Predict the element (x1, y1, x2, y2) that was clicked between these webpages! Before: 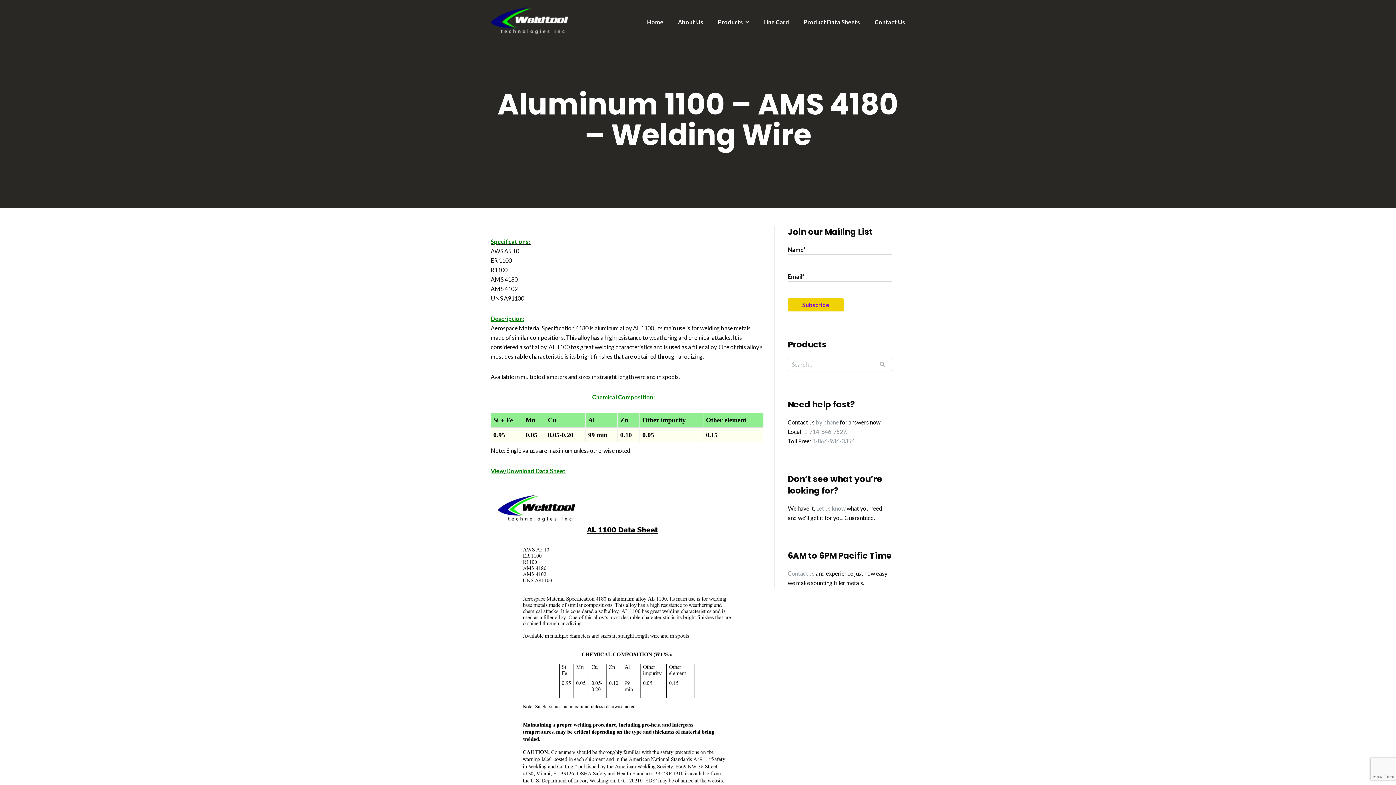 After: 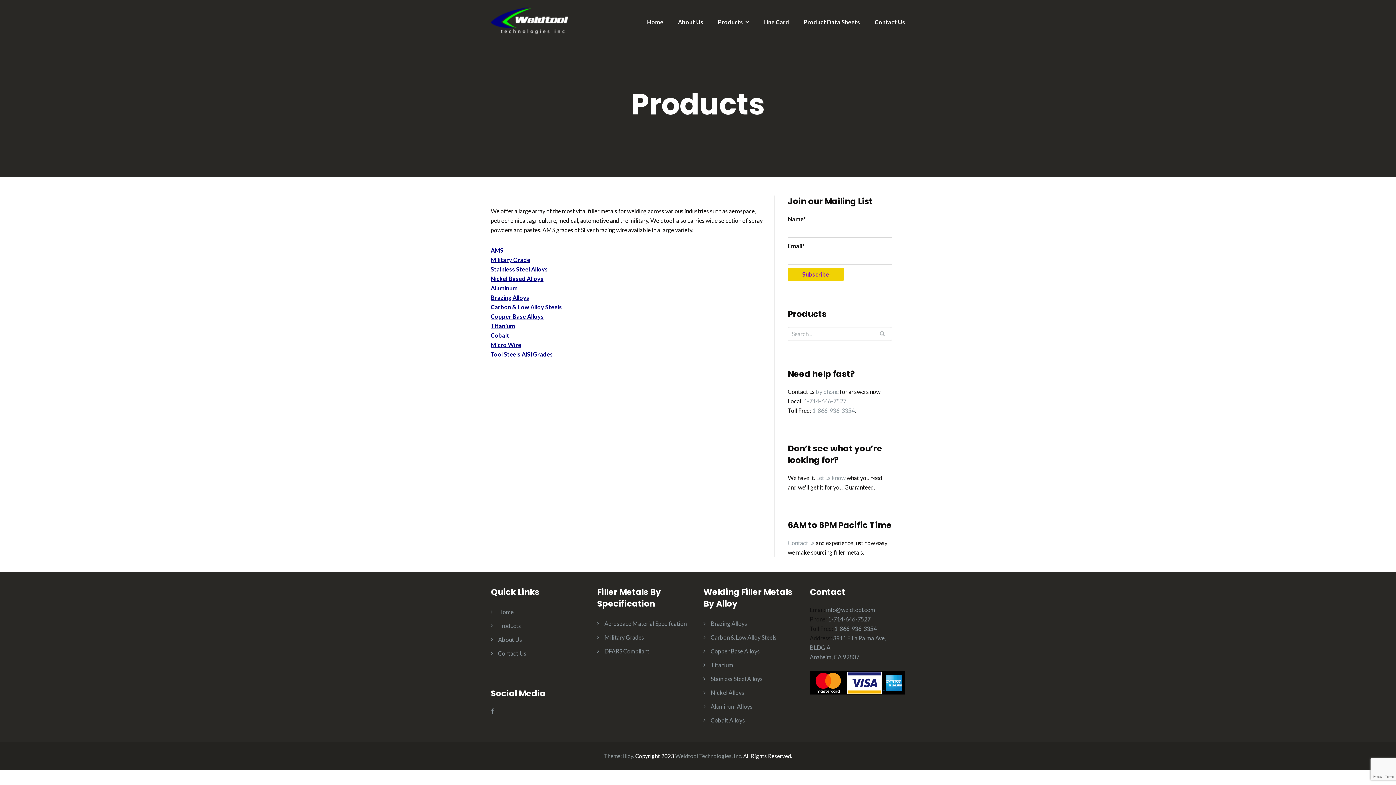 Action: bbox: (718, 17, 749, 26) label: Products